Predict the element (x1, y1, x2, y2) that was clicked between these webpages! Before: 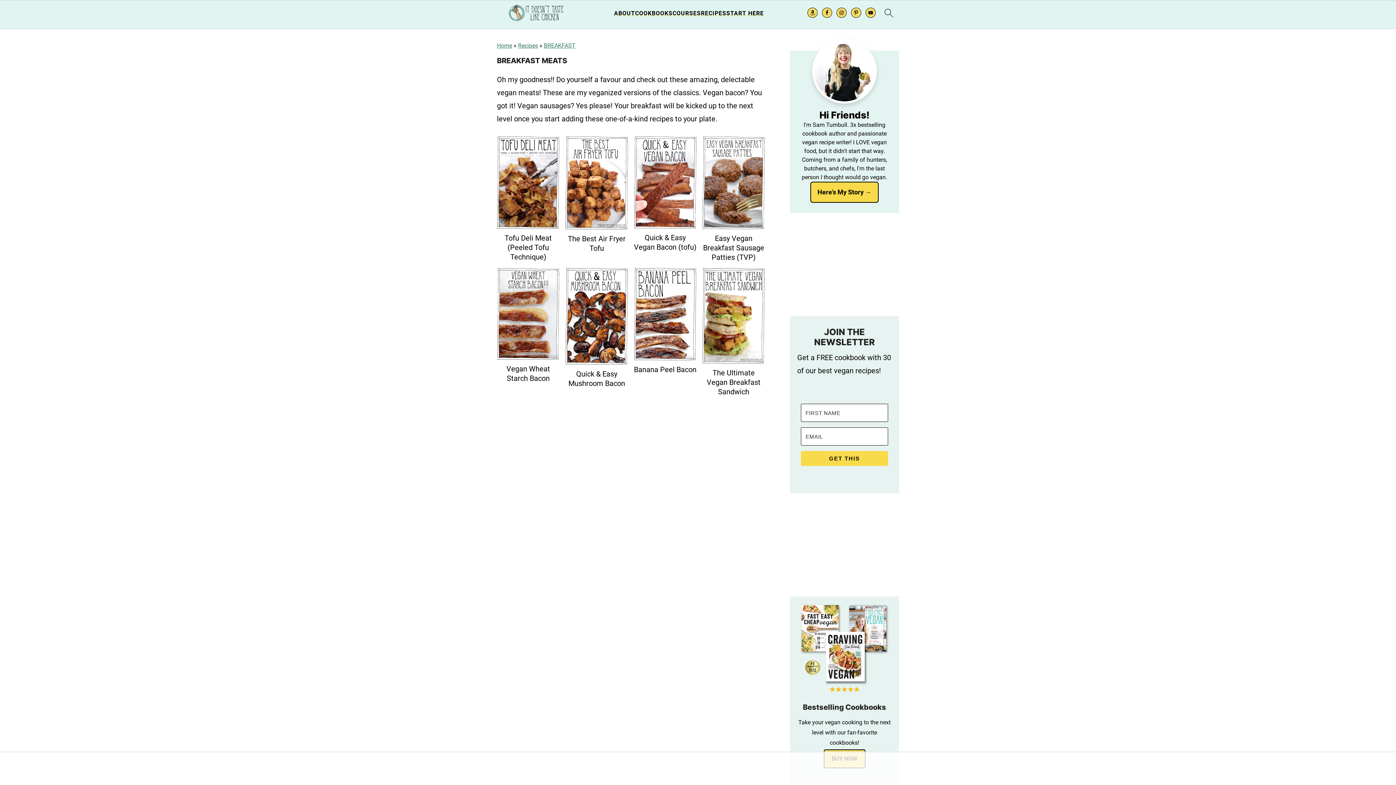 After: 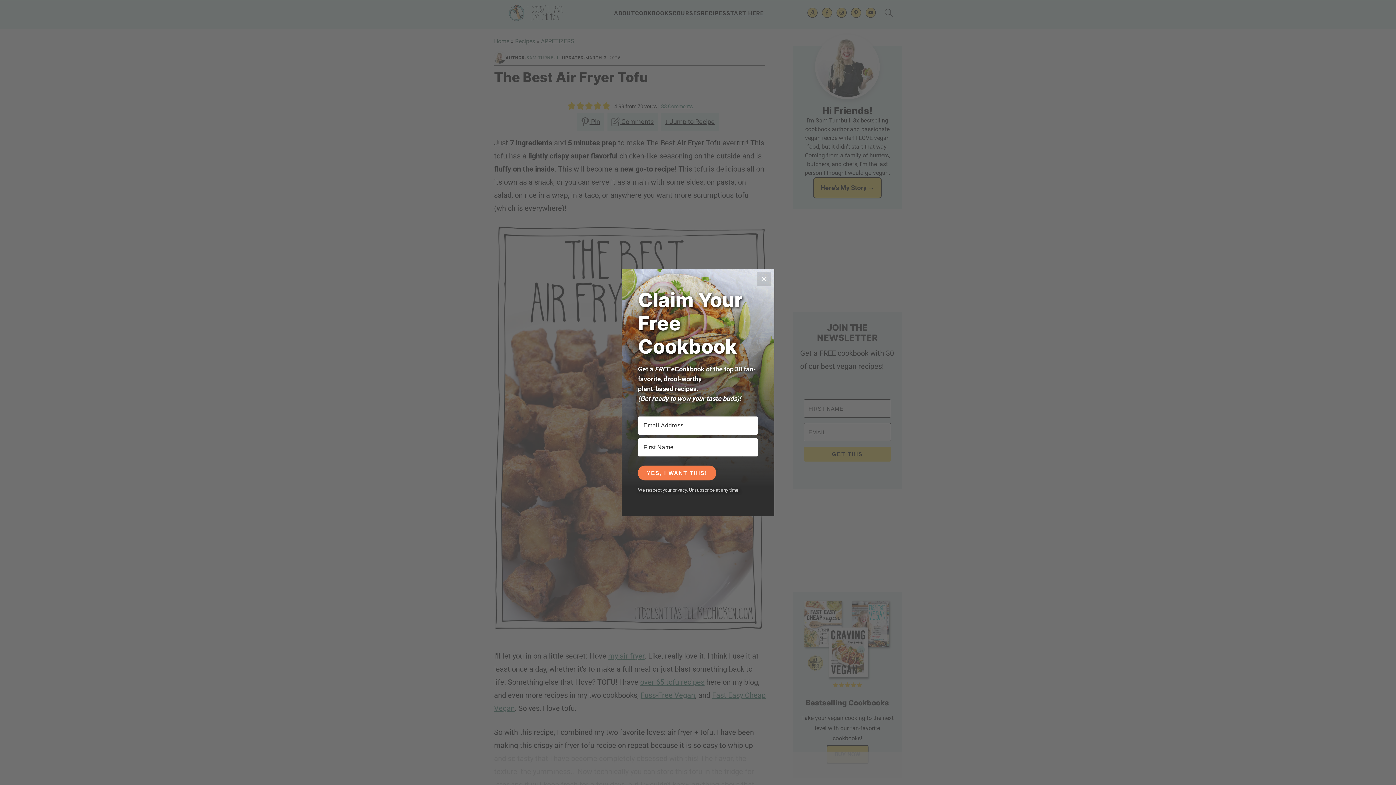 Action: bbox: (565, 136, 628, 252) label: The Best Air Fryer Tofu